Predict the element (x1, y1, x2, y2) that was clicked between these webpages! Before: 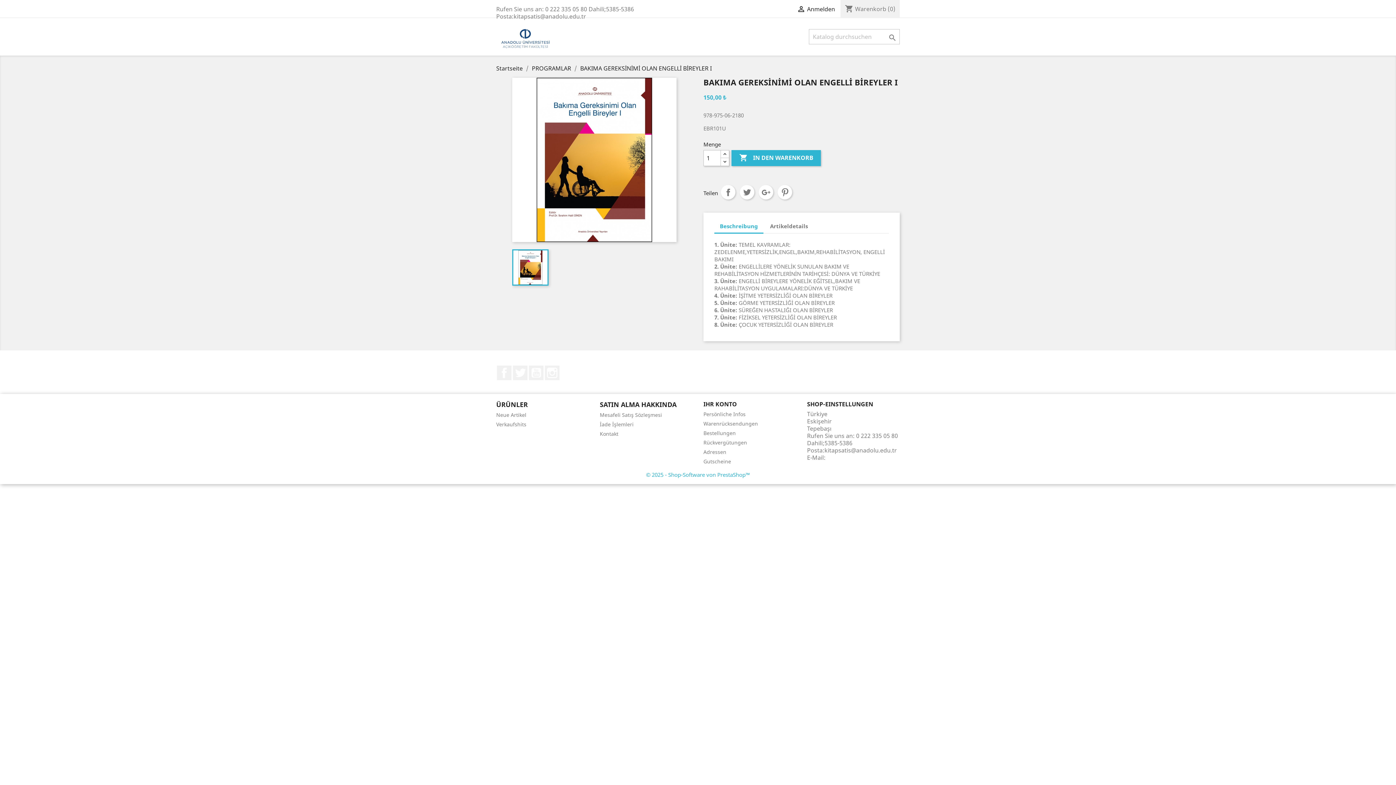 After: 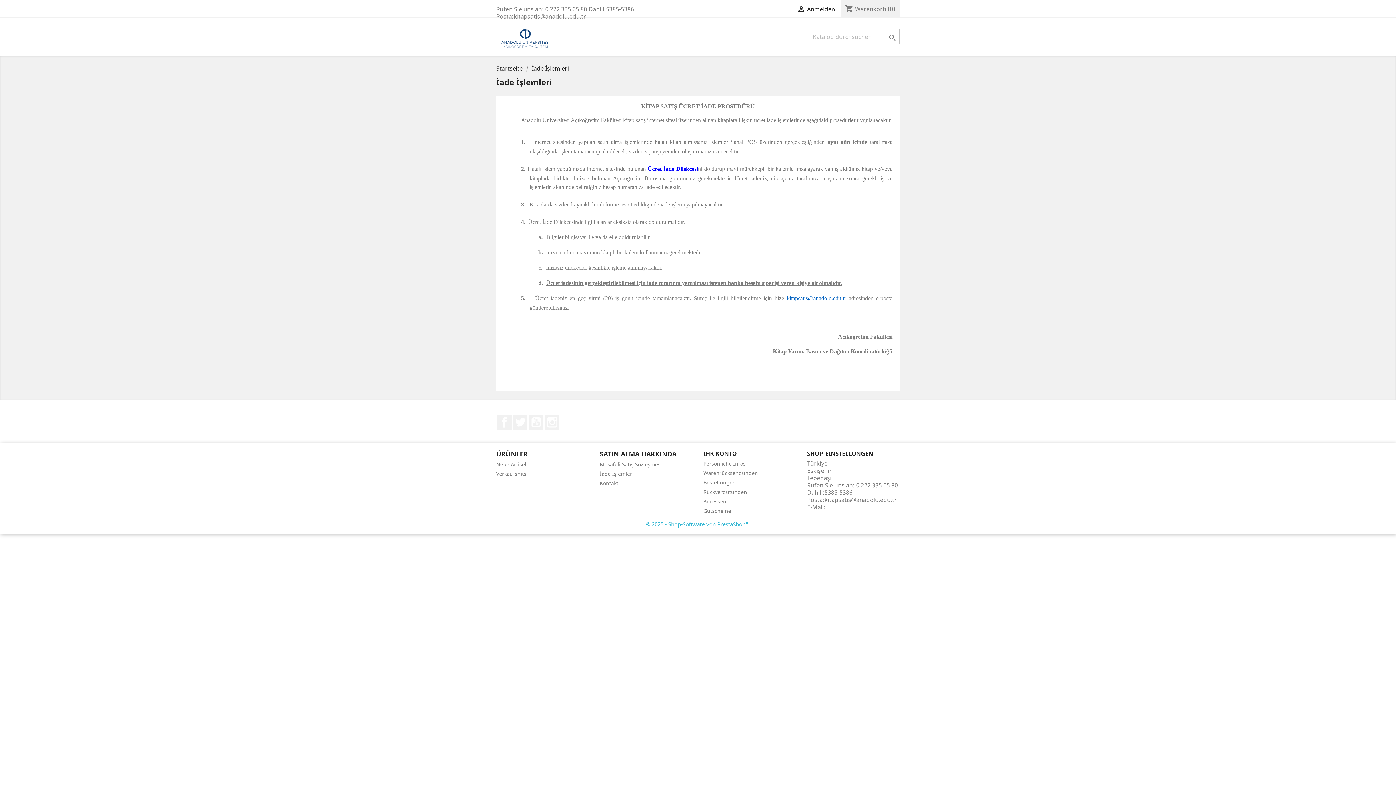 Action: bbox: (600, 421, 633, 427) label: İade İşlemleri